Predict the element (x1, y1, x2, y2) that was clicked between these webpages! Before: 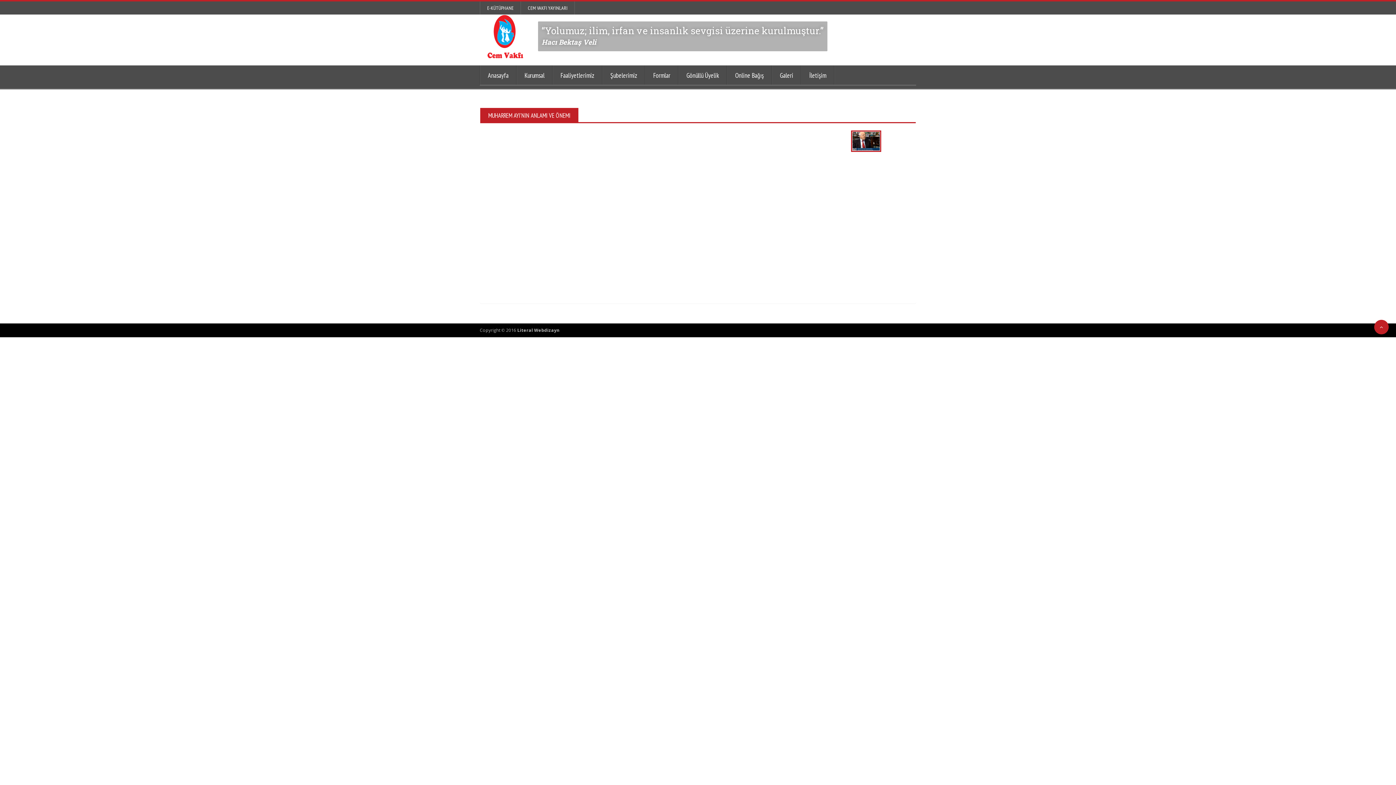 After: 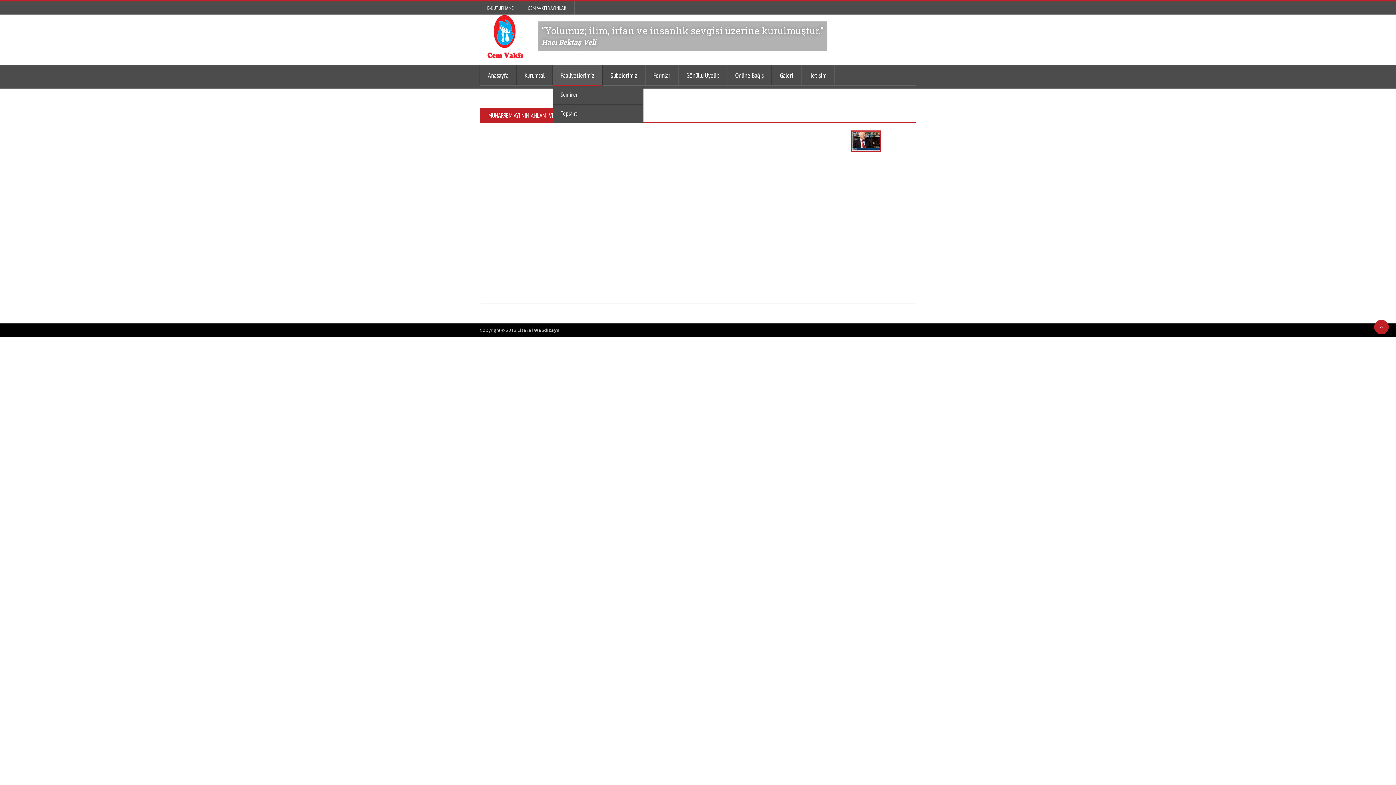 Action: bbox: (552, 65, 602, 85) label: Faaliyetlerimiz